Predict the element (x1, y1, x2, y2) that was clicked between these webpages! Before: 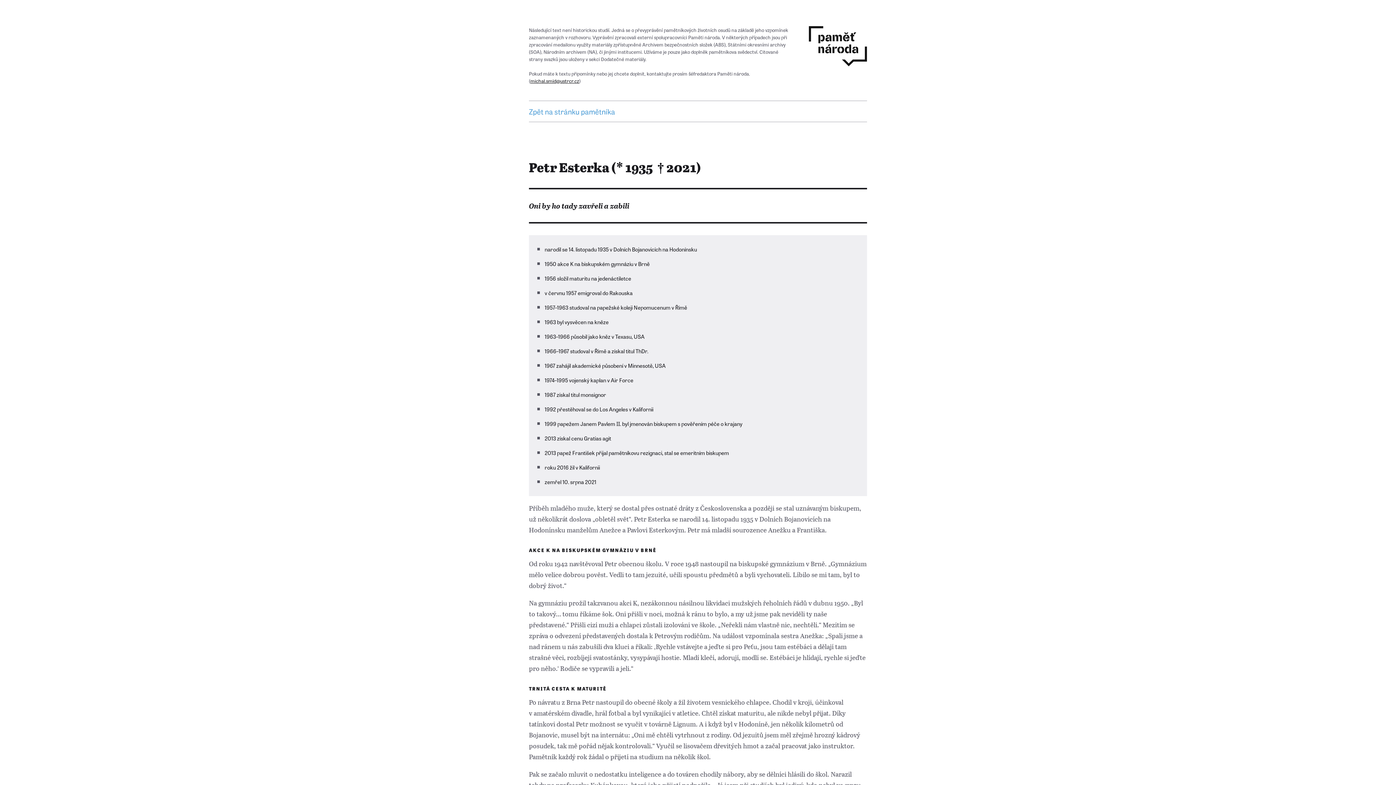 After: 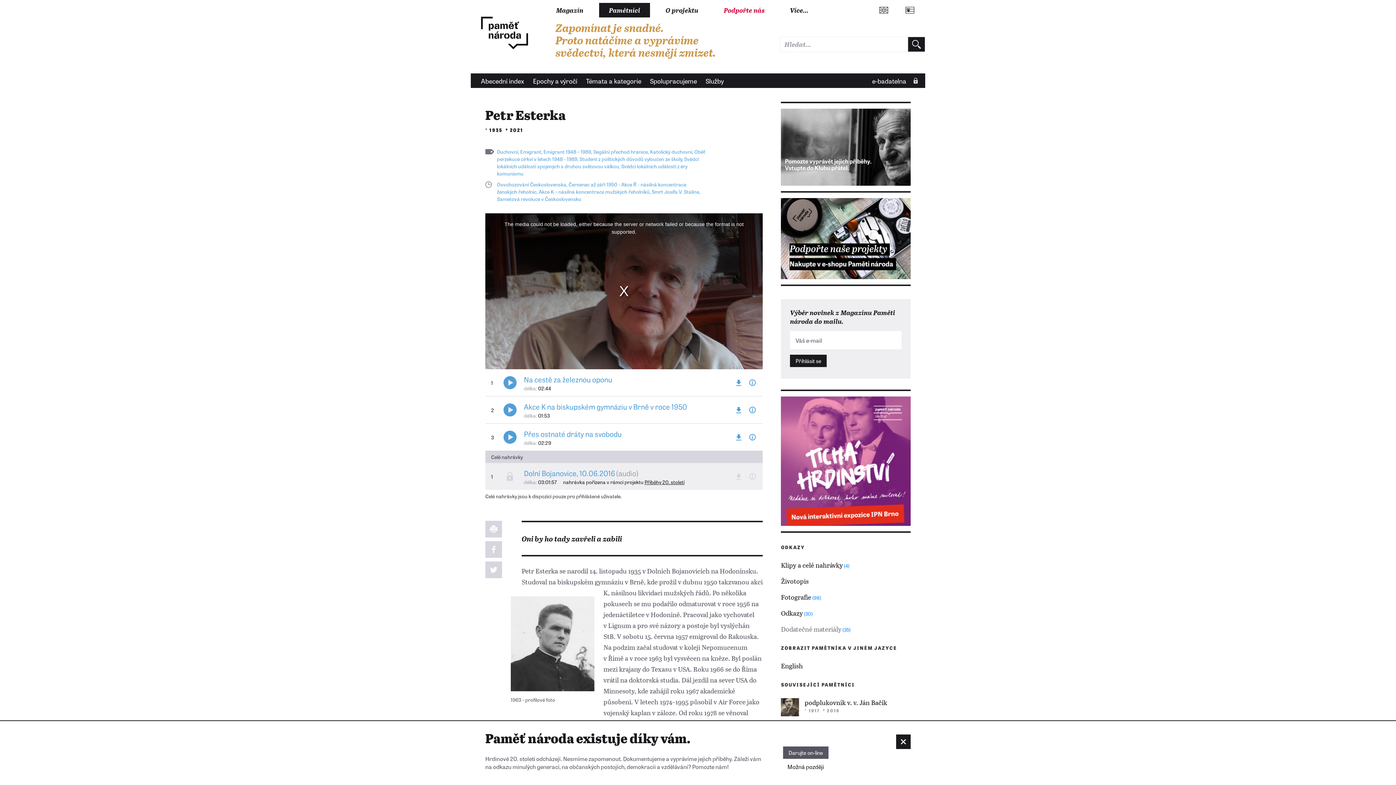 Action: bbox: (529, 161, 701, 175) label: Petr Esterka (* 1935  †︎ 2021)